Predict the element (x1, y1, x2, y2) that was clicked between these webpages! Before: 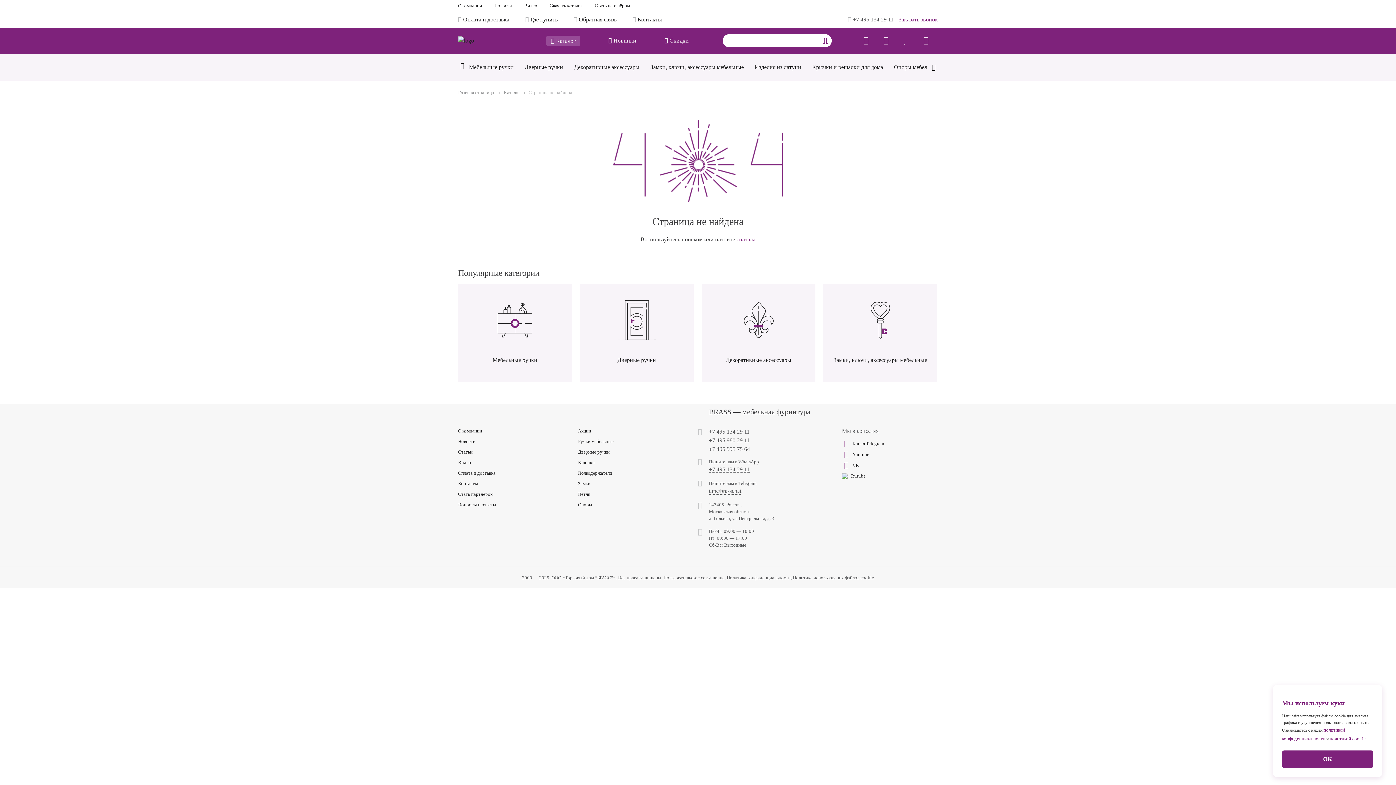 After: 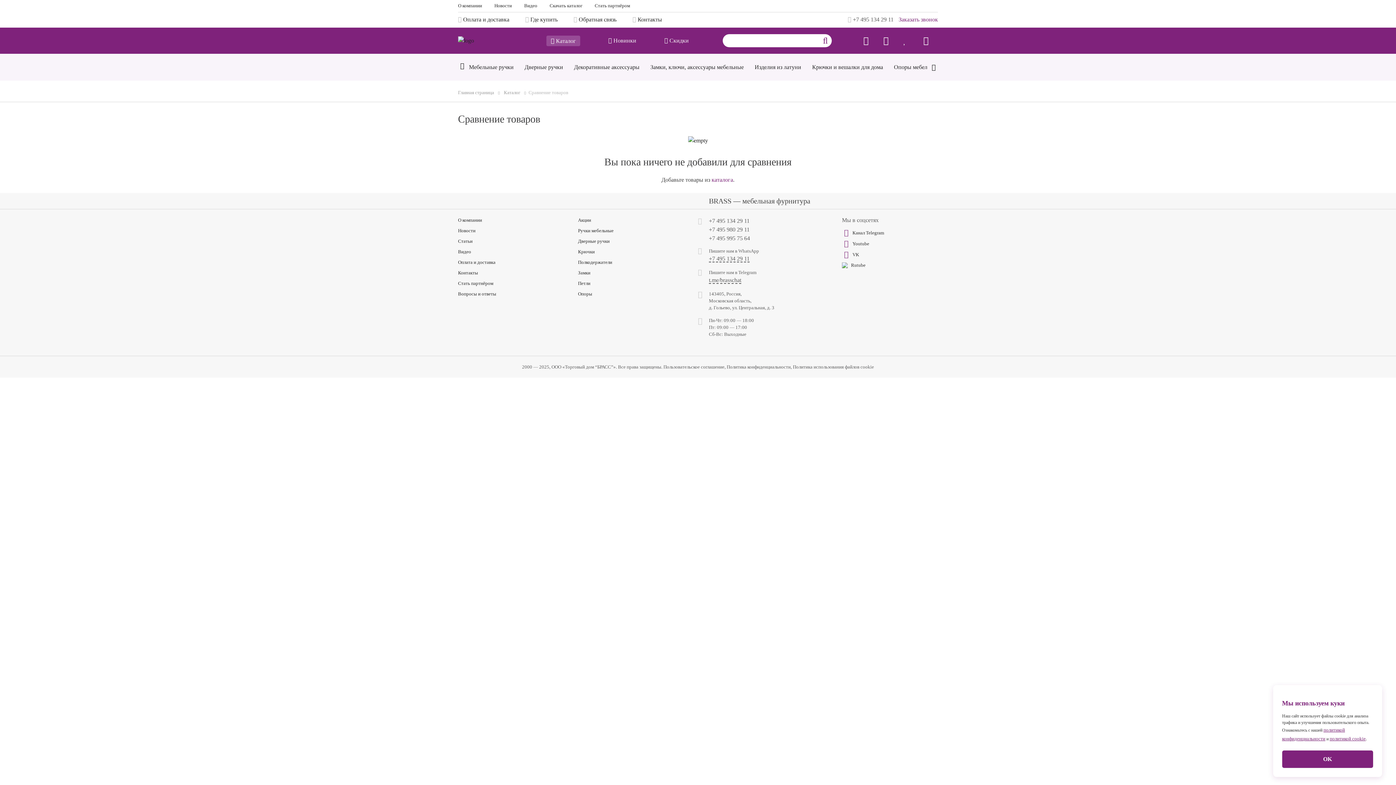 Action: bbox: (883, 35, 894, 46)